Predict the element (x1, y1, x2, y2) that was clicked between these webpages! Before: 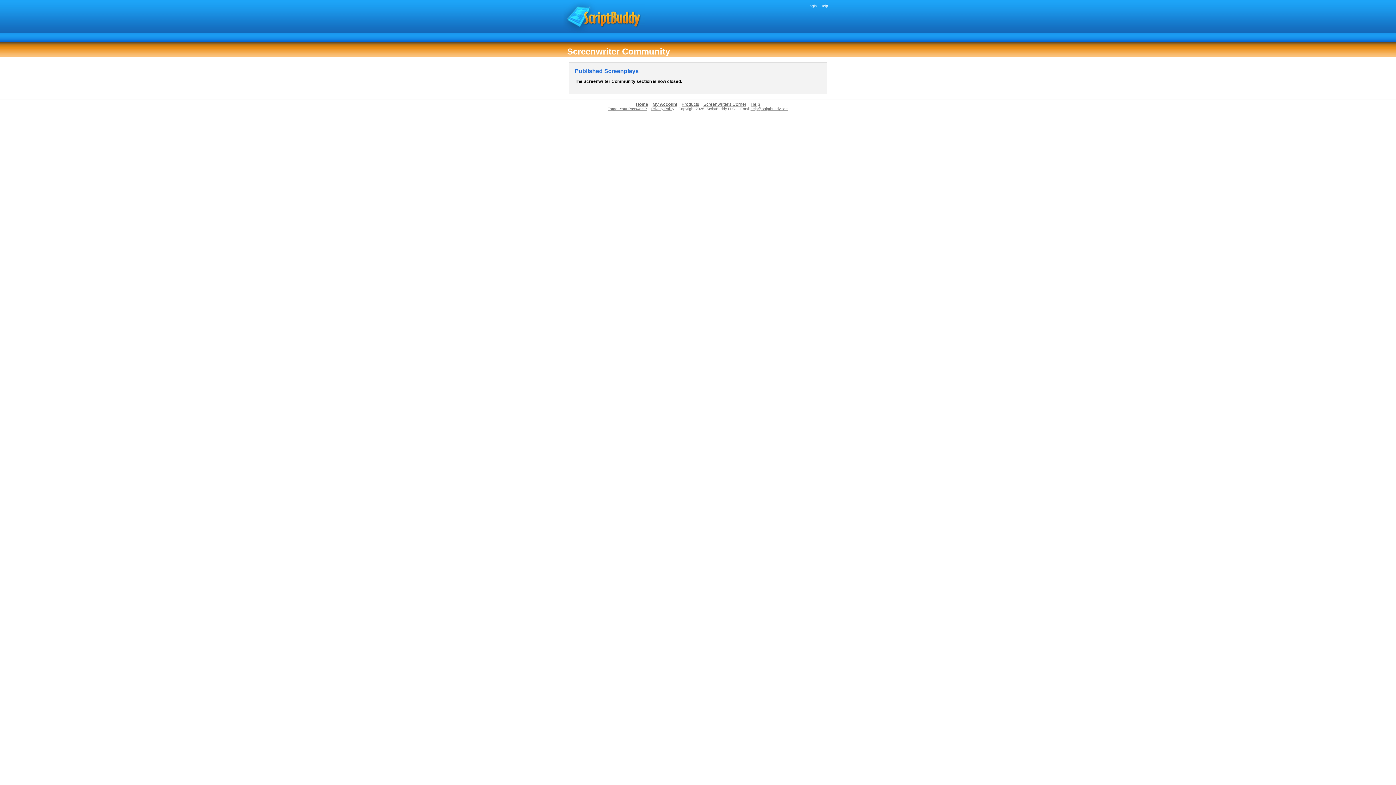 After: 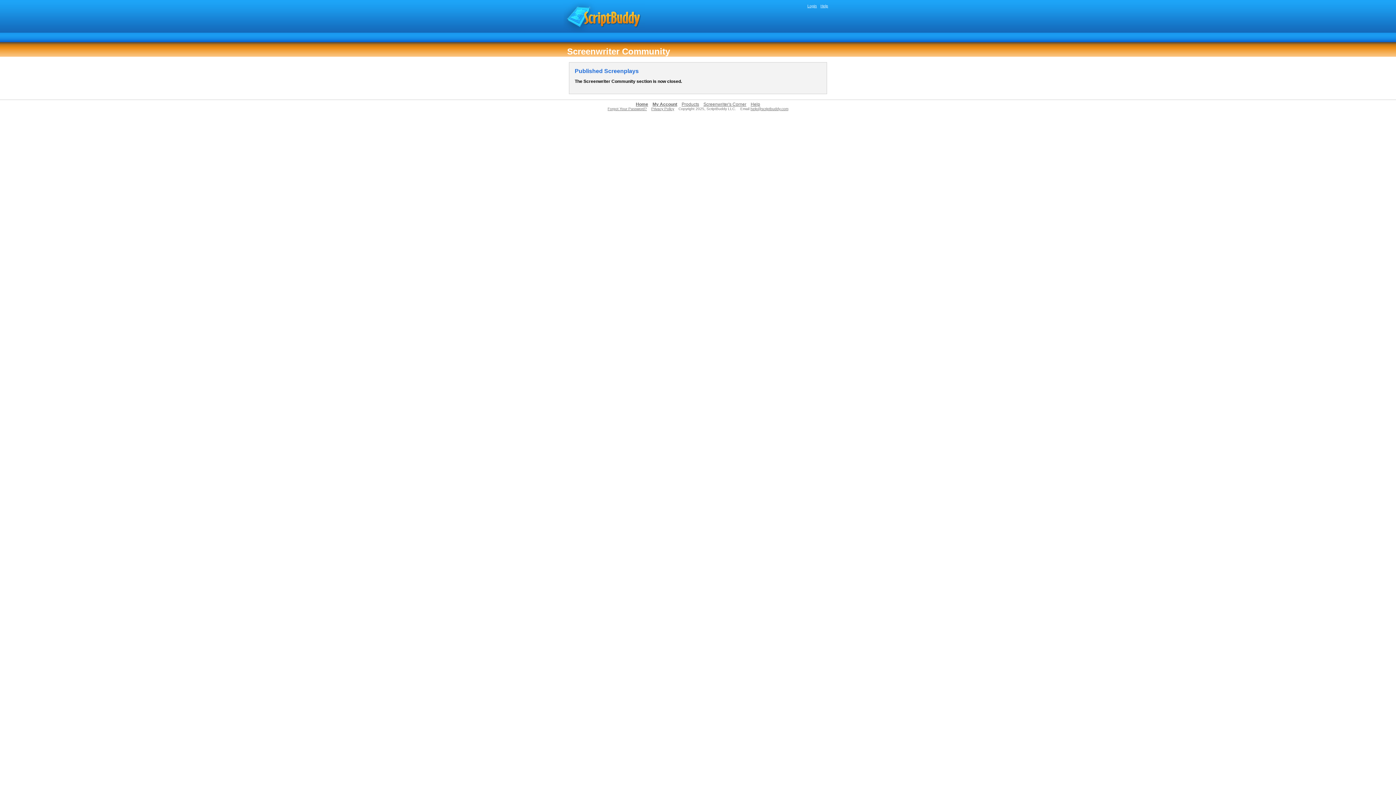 Action: label: help@scriptbuddy.com bbox: (750, 106, 788, 110)